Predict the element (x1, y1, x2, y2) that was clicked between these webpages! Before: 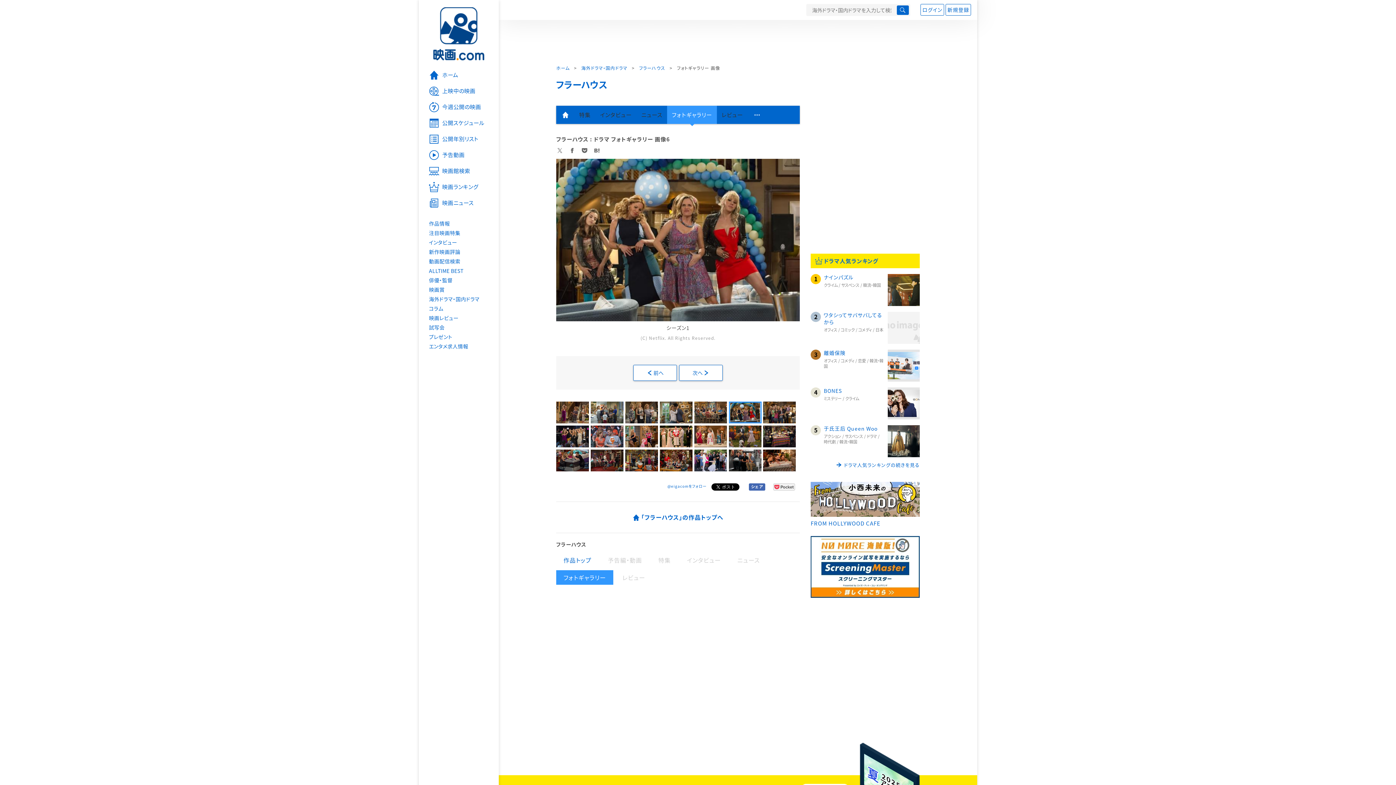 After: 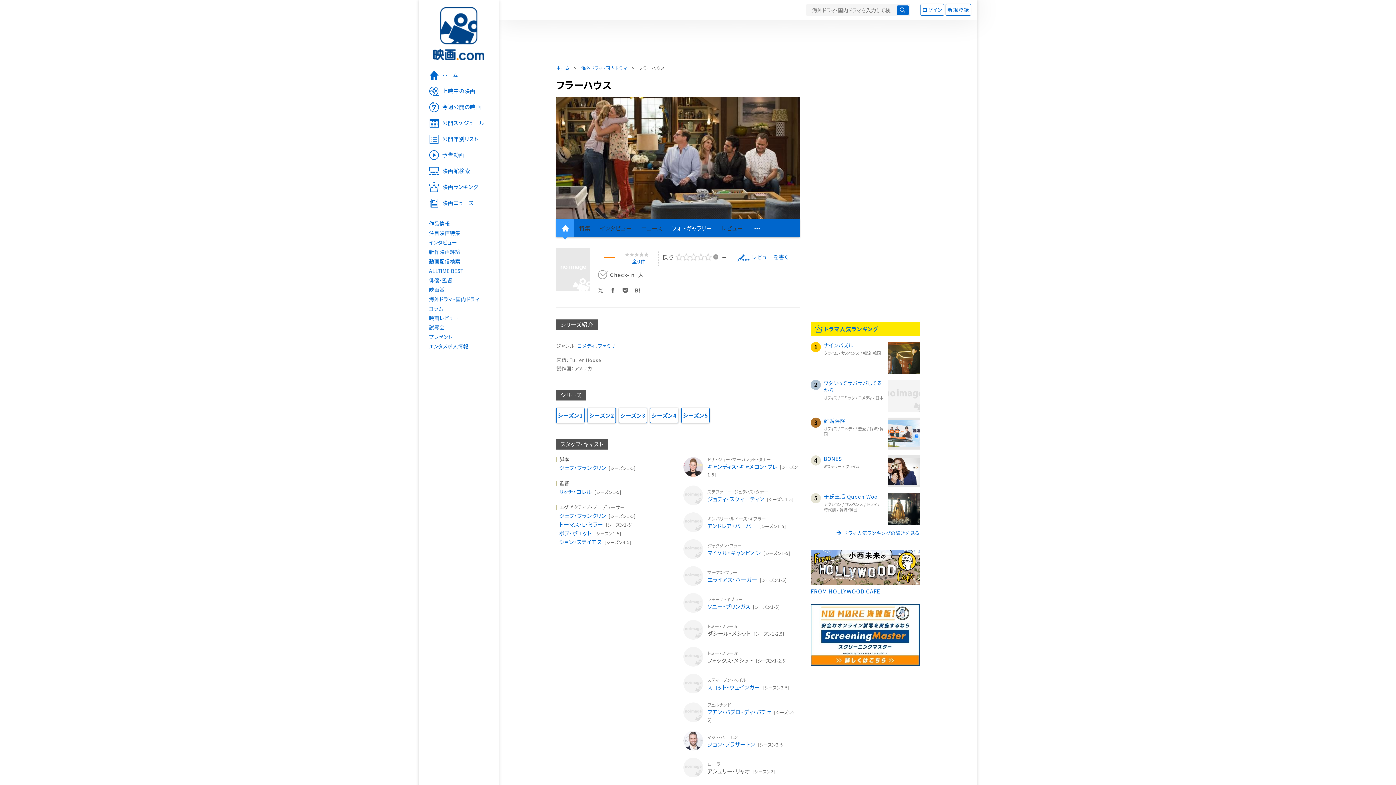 Action: bbox: (556, 553, 598, 567) label: 作品トップ